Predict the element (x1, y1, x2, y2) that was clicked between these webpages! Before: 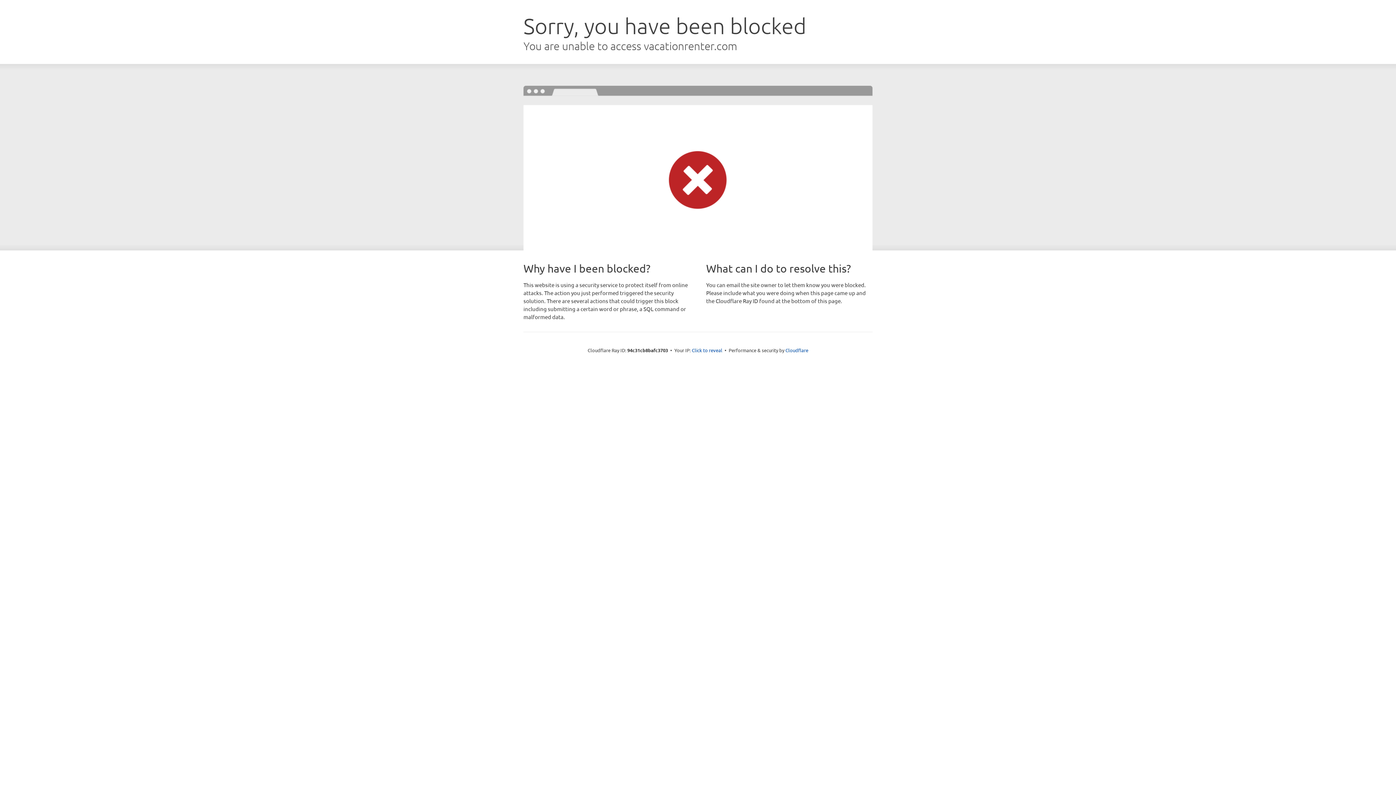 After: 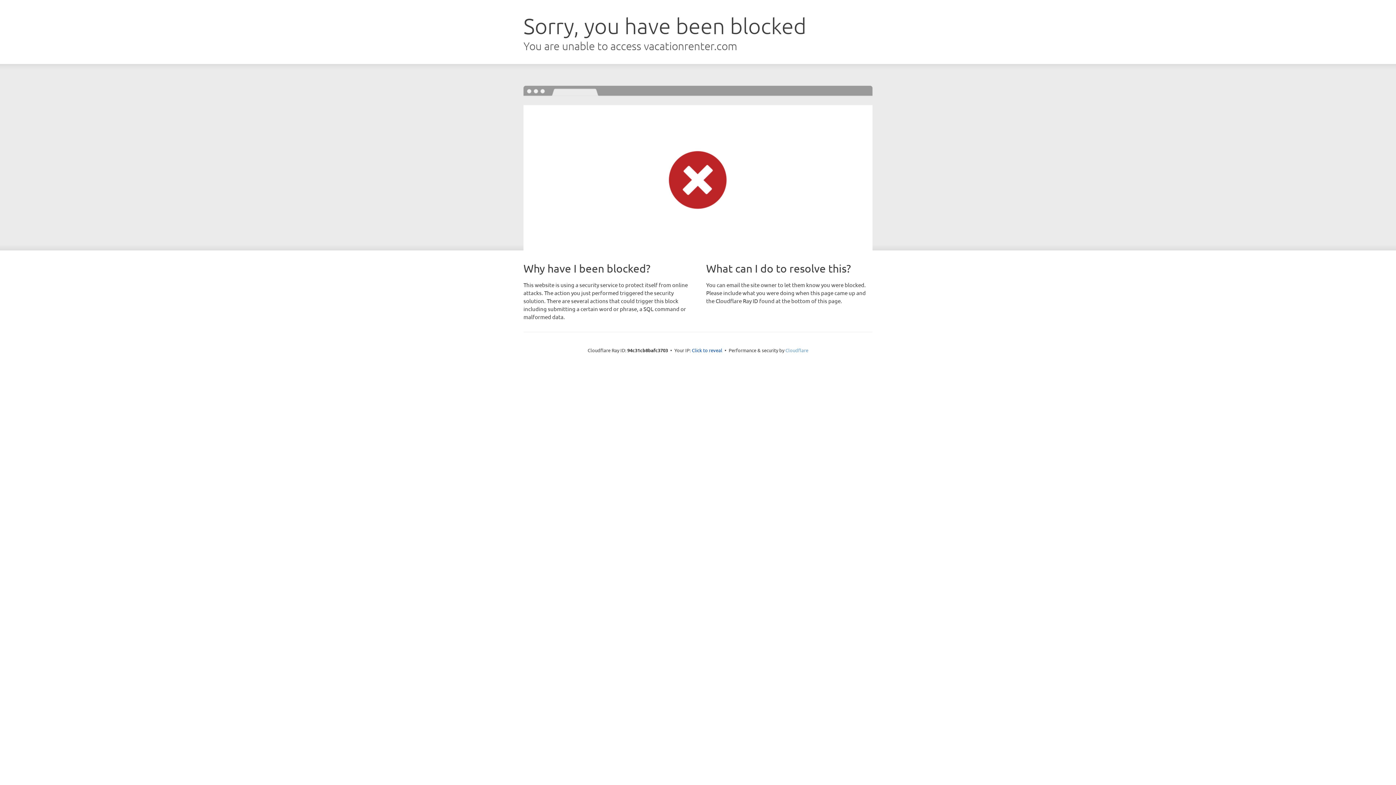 Action: bbox: (785, 347, 808, 353) label: Cloudflare